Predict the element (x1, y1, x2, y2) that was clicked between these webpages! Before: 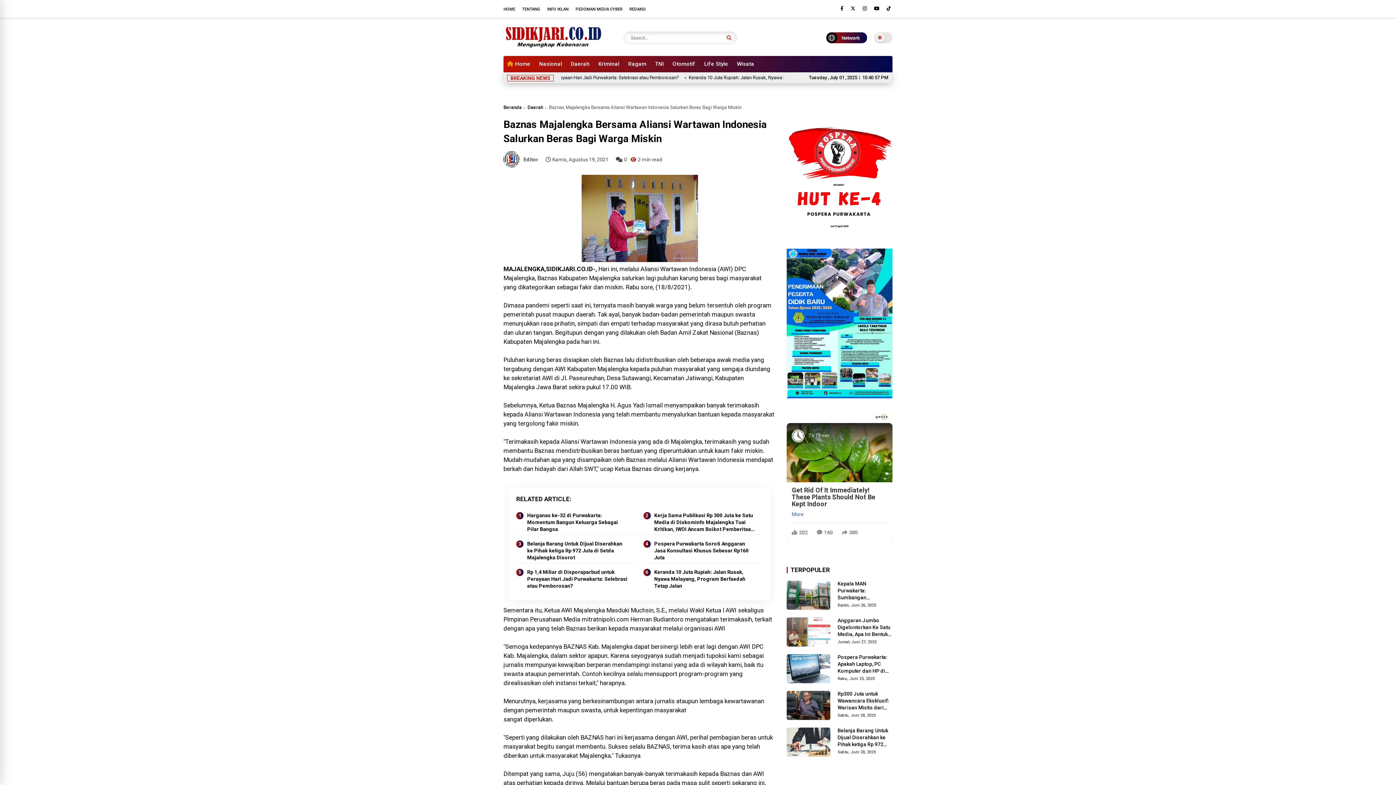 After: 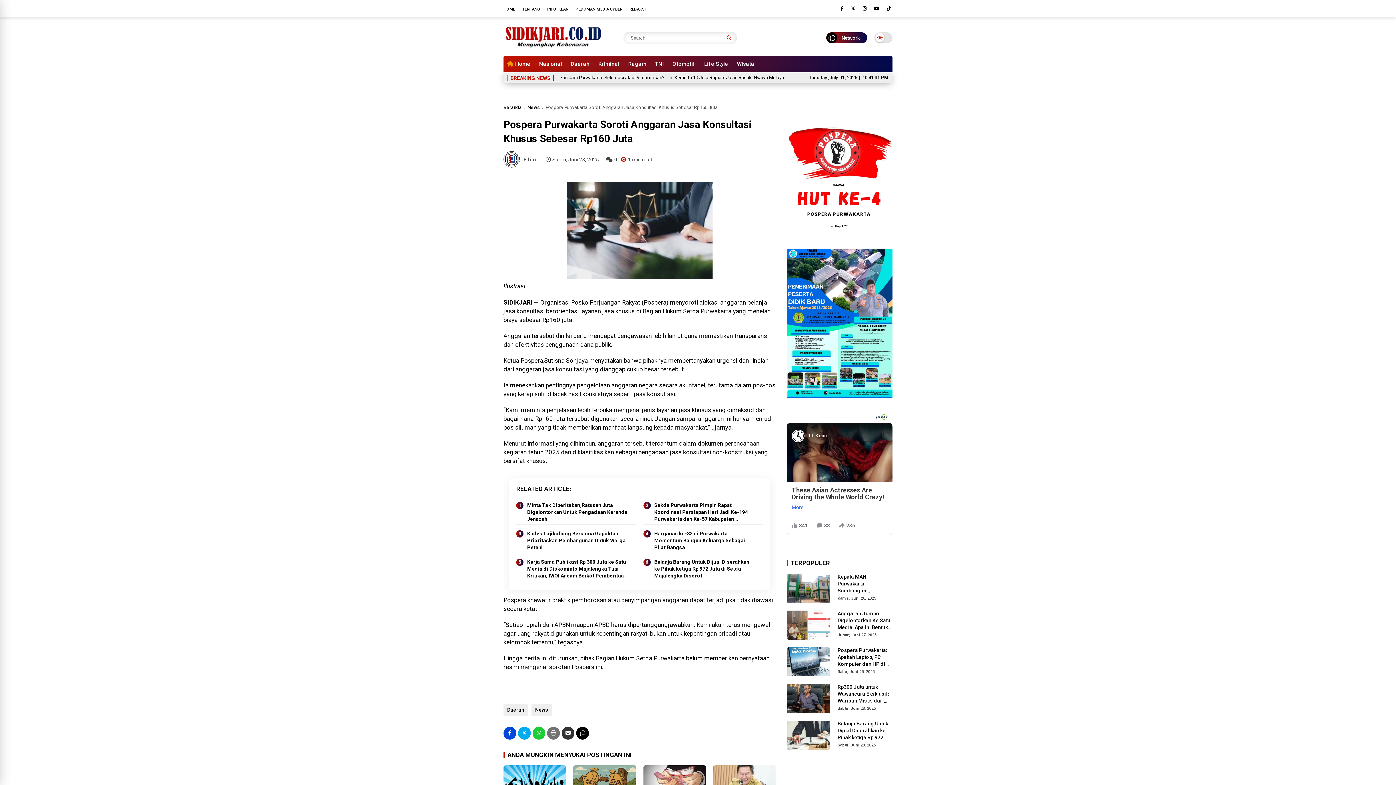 Action: label: Pospera Purwakarta Soroti Anggaran Jasa Konsultasi Khusus Sebesar Rp160 Juta bbox: (654, 540, 756, 561)